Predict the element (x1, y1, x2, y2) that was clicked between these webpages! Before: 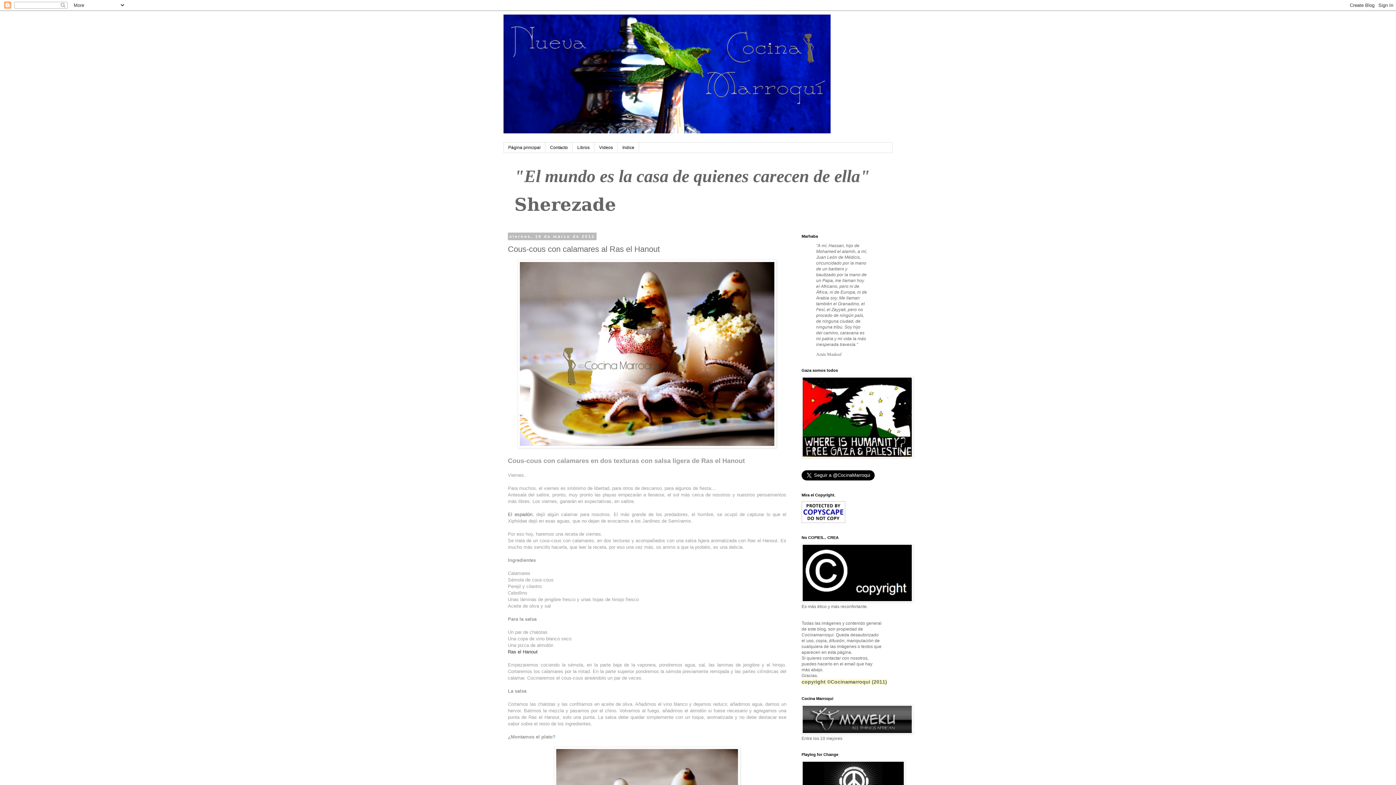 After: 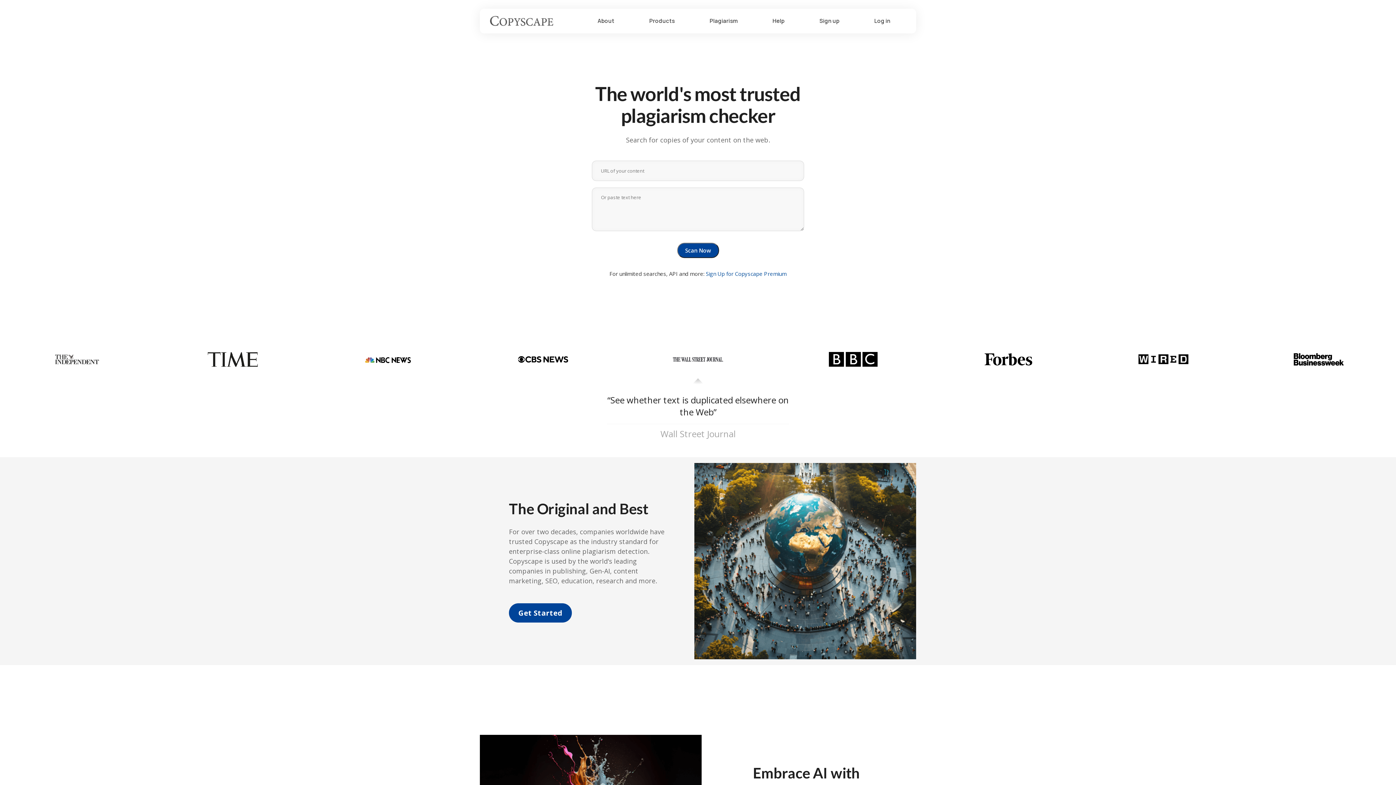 Action: bbox: (801, 519, 845, 524)